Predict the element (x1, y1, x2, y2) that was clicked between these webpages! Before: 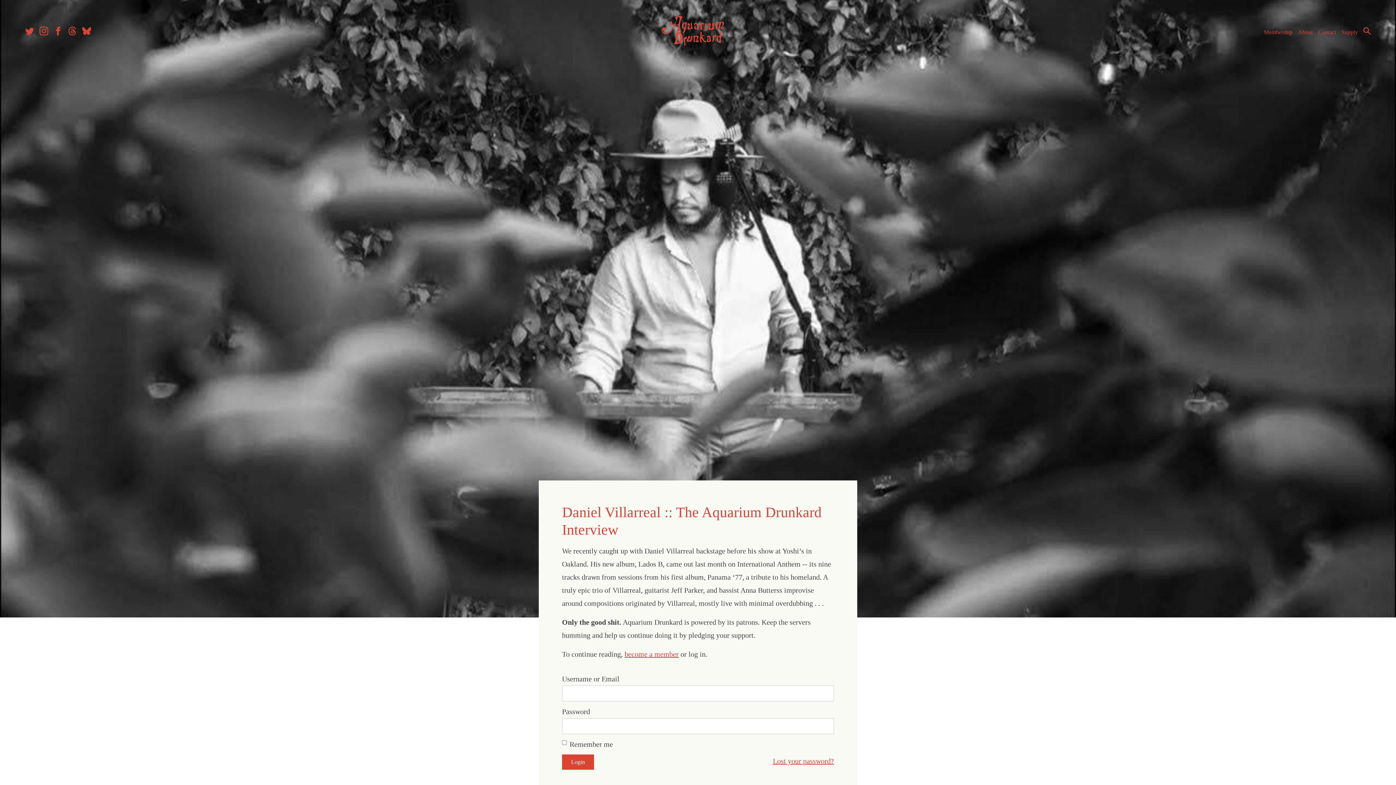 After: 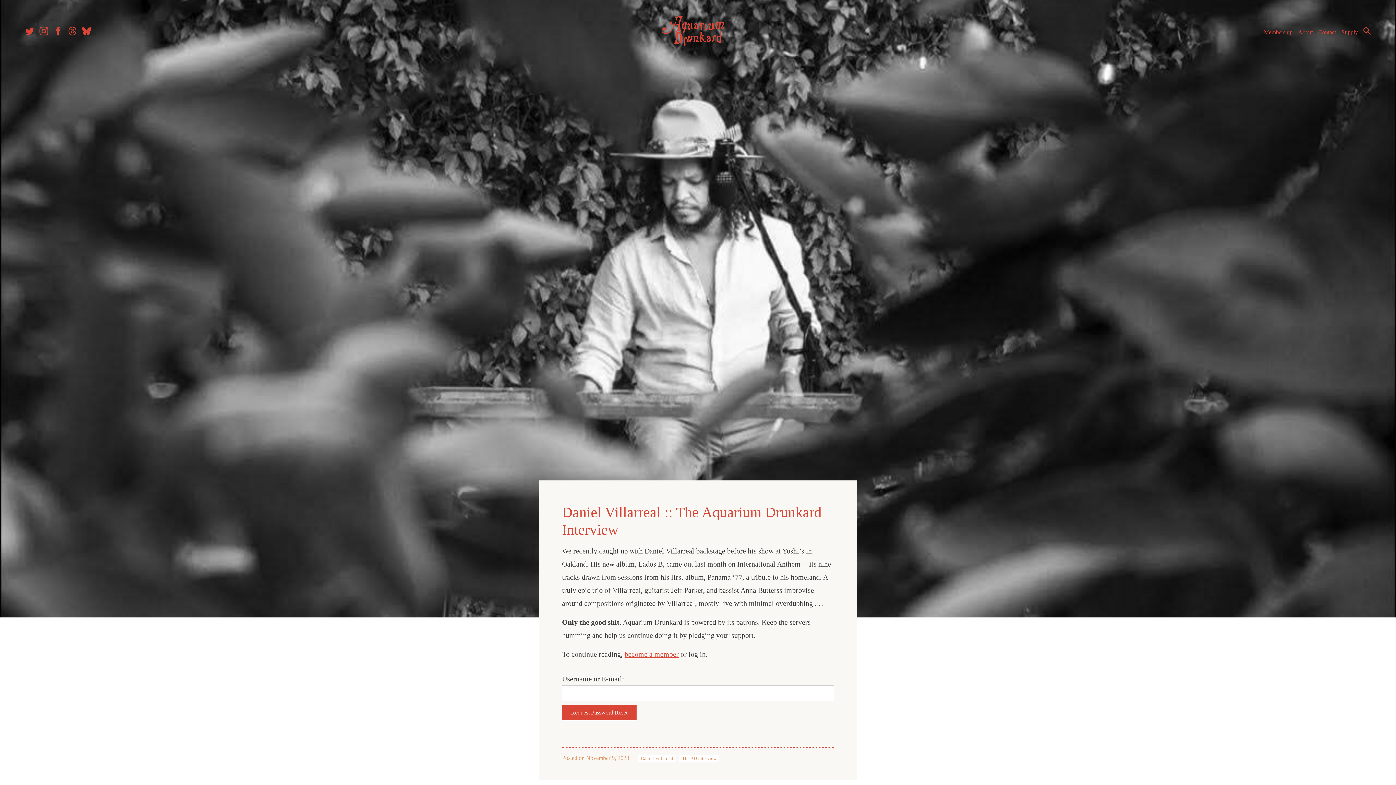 Action: label: Lost your password? bbox: (773, 757, 834, 765)